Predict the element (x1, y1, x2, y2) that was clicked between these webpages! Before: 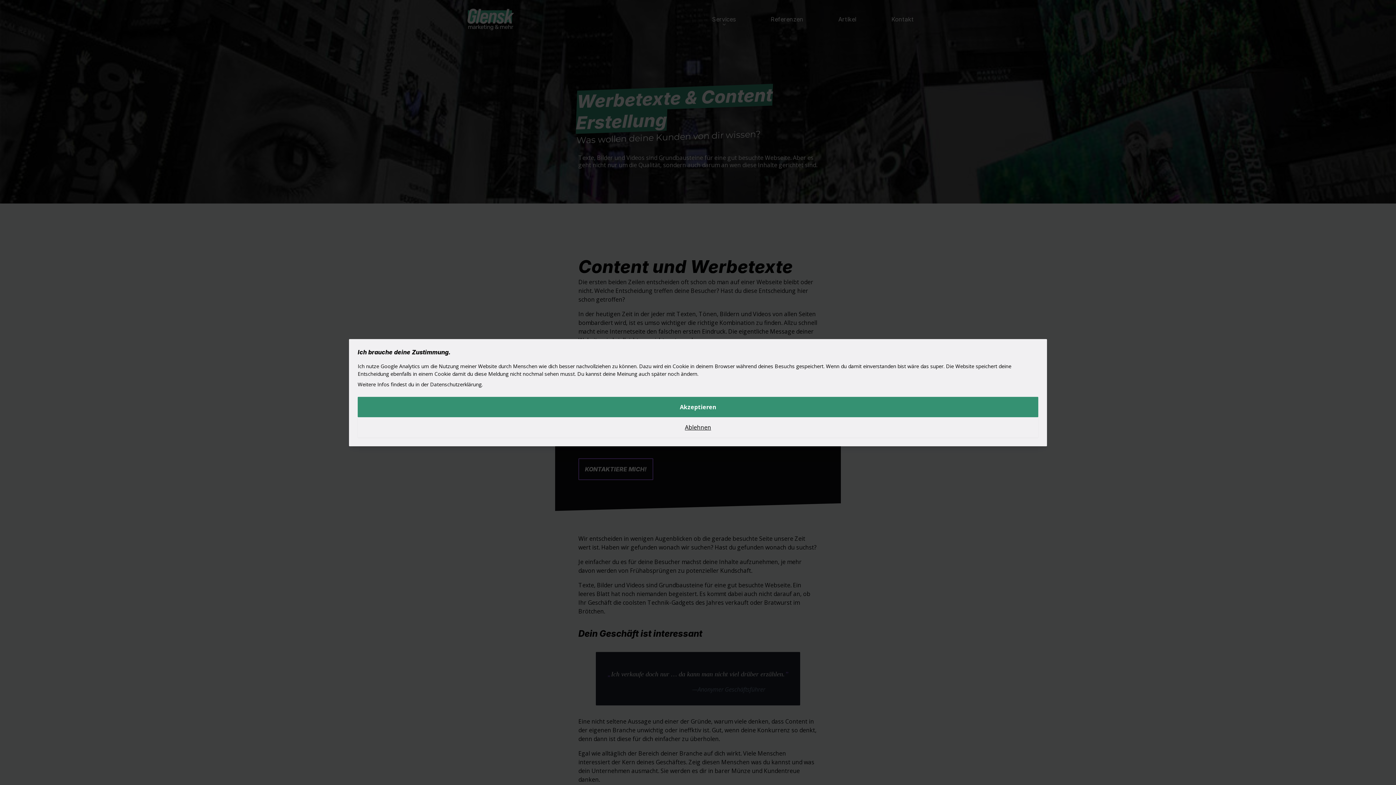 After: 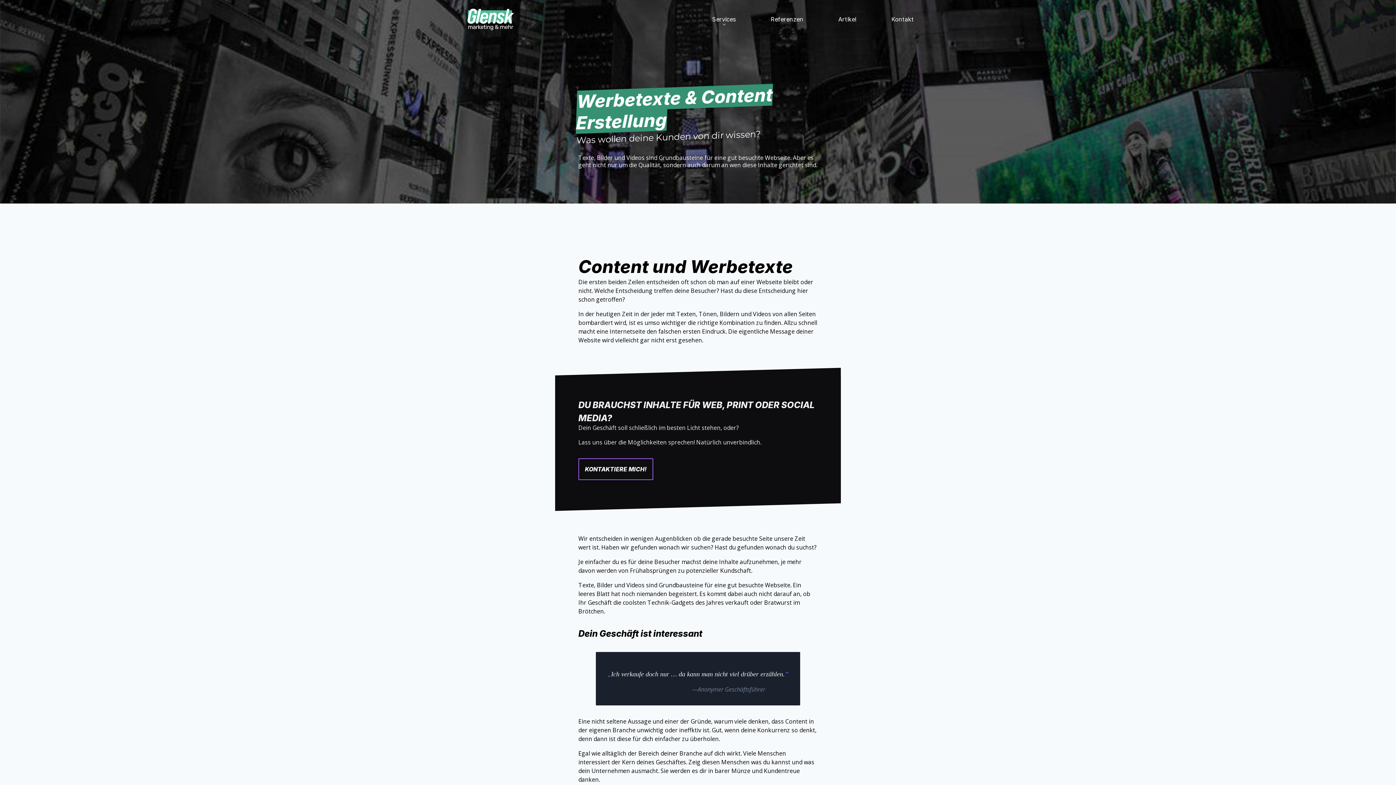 Action: label: Ablehnen bbox: (357, 417, 1038, 437)